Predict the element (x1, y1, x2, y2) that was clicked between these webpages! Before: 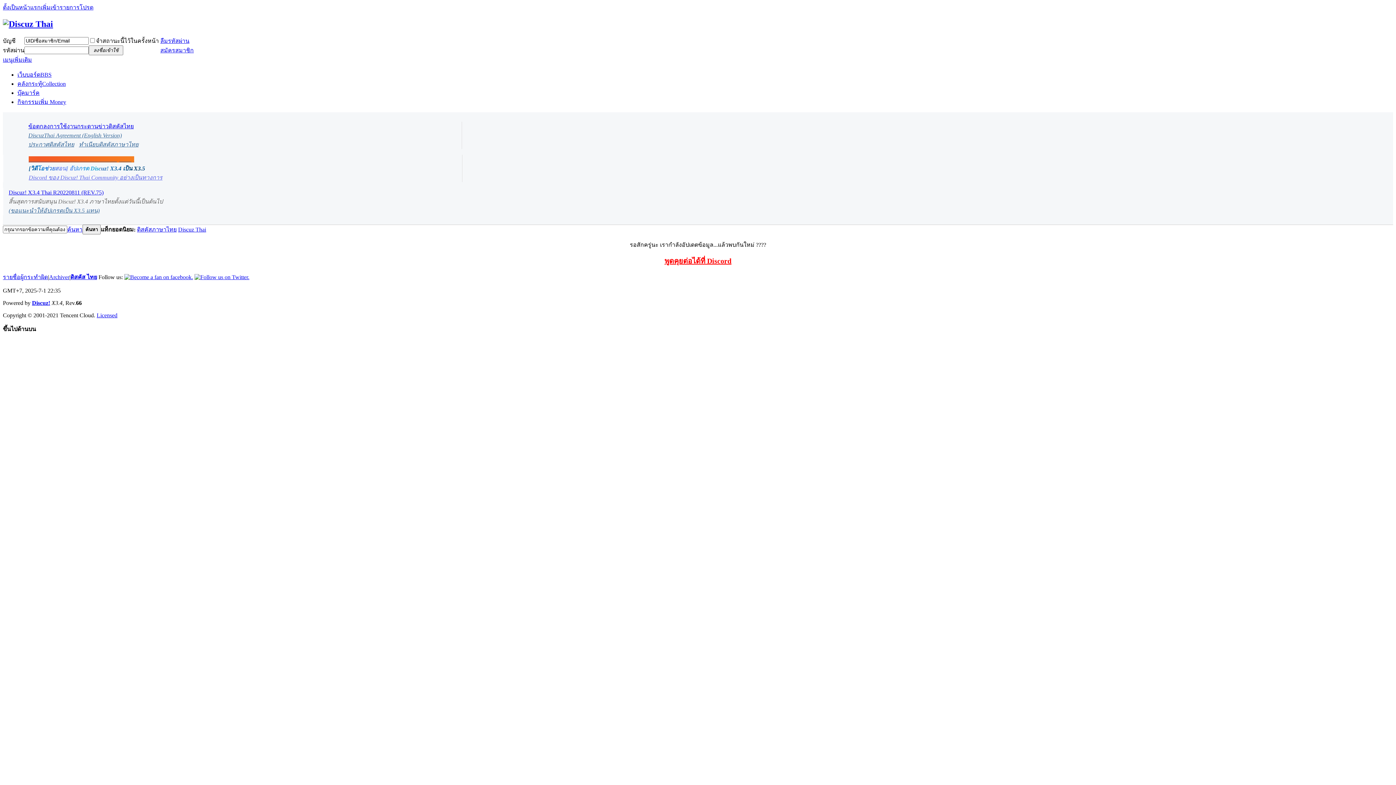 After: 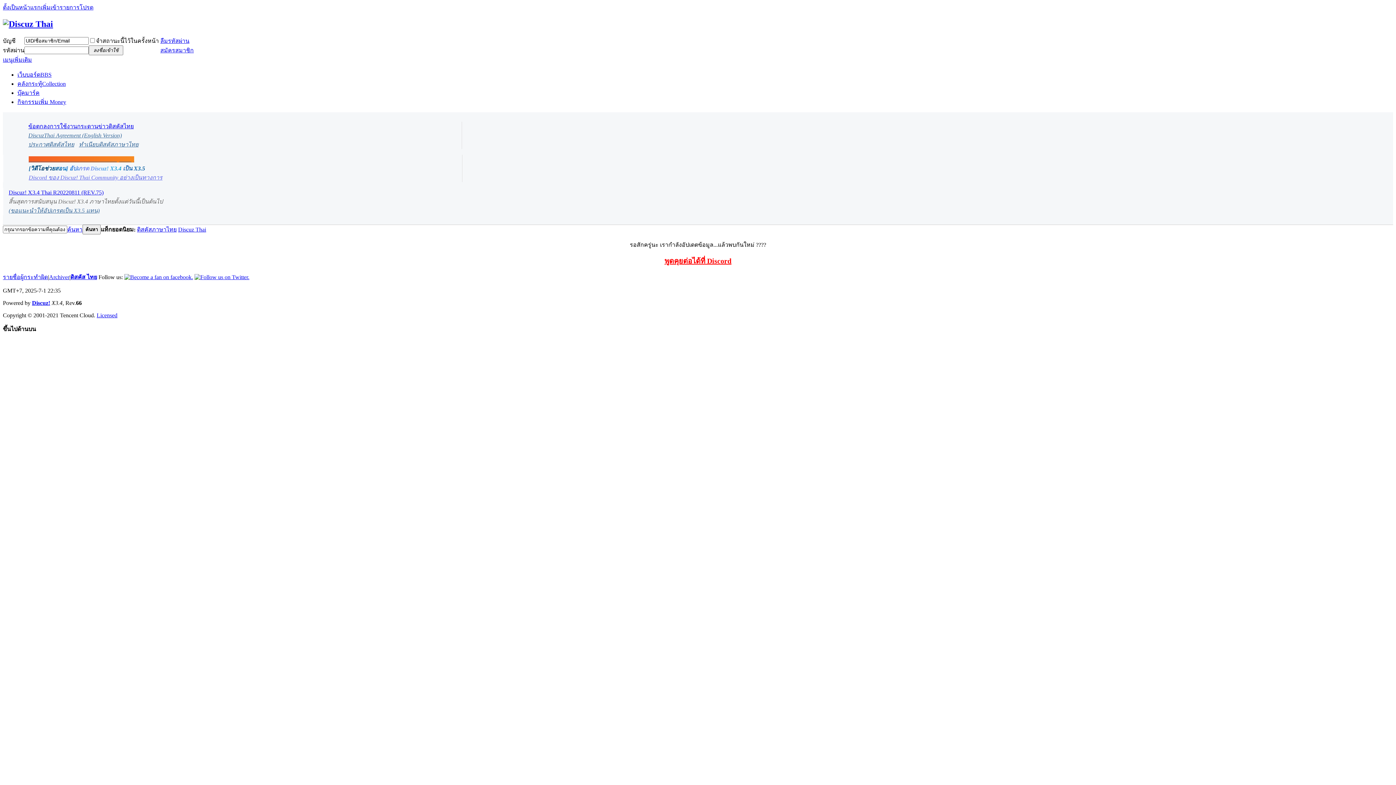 Action: bbox: (194, 274, 249, 280)